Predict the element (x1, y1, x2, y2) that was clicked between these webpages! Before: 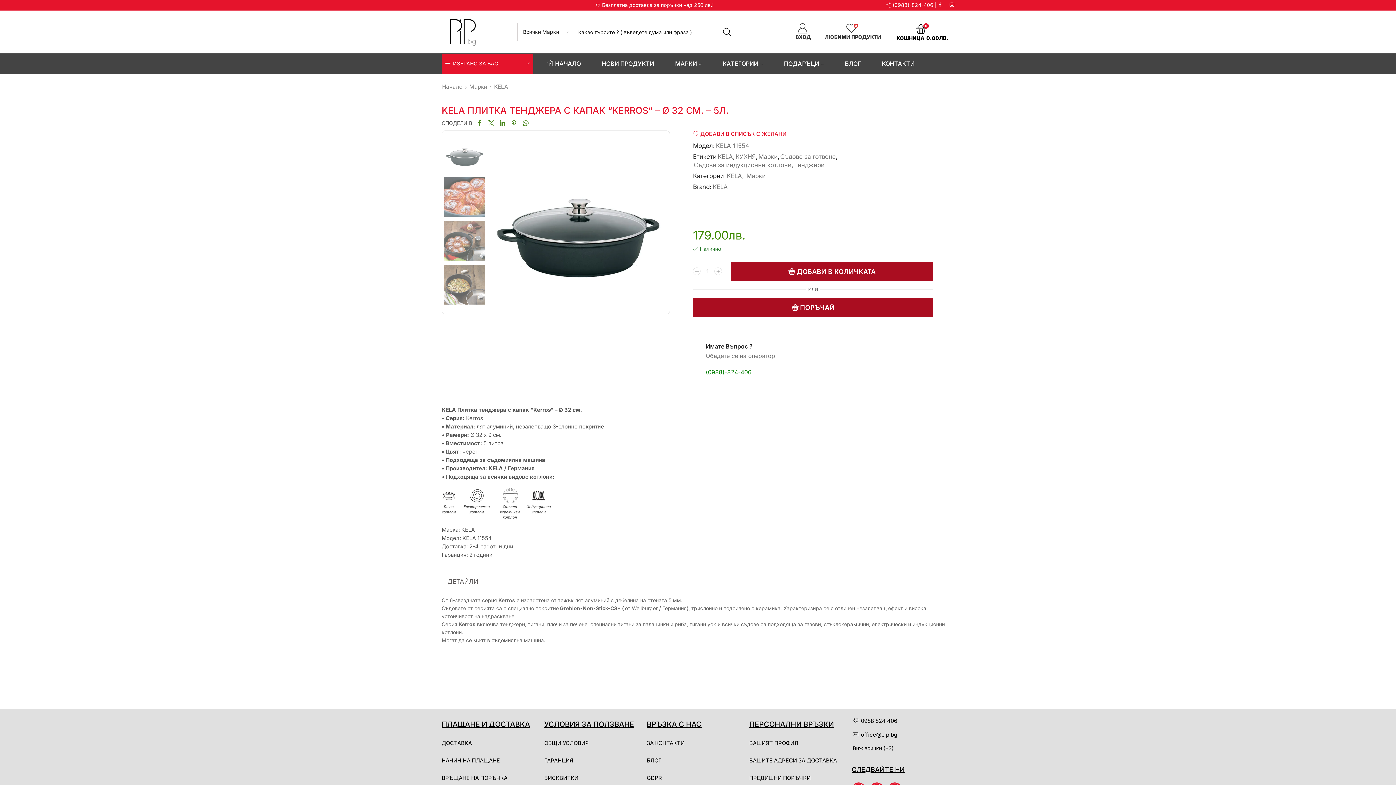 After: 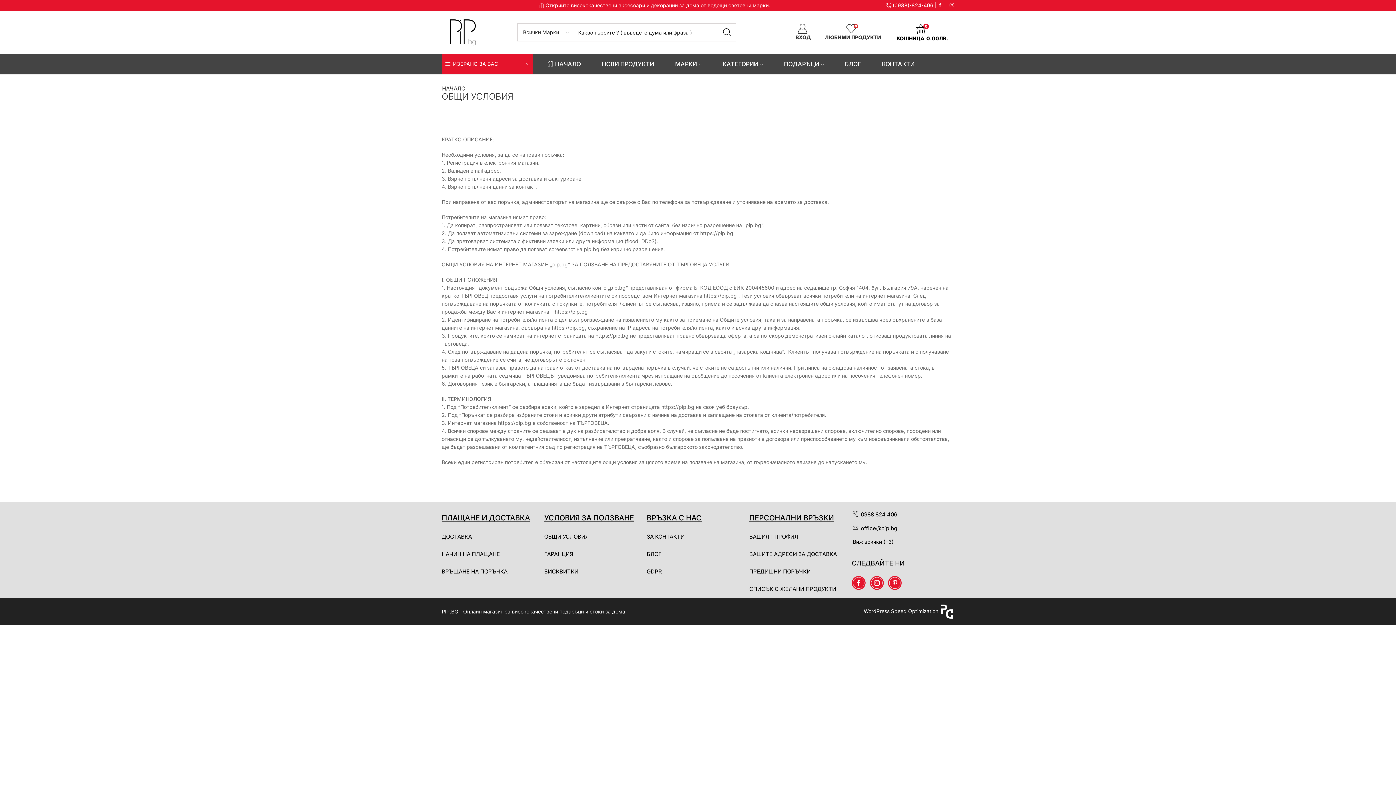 Action: label: ОБЩИ УСЛОВИЯ bbox: (544, 734, 589, 752)